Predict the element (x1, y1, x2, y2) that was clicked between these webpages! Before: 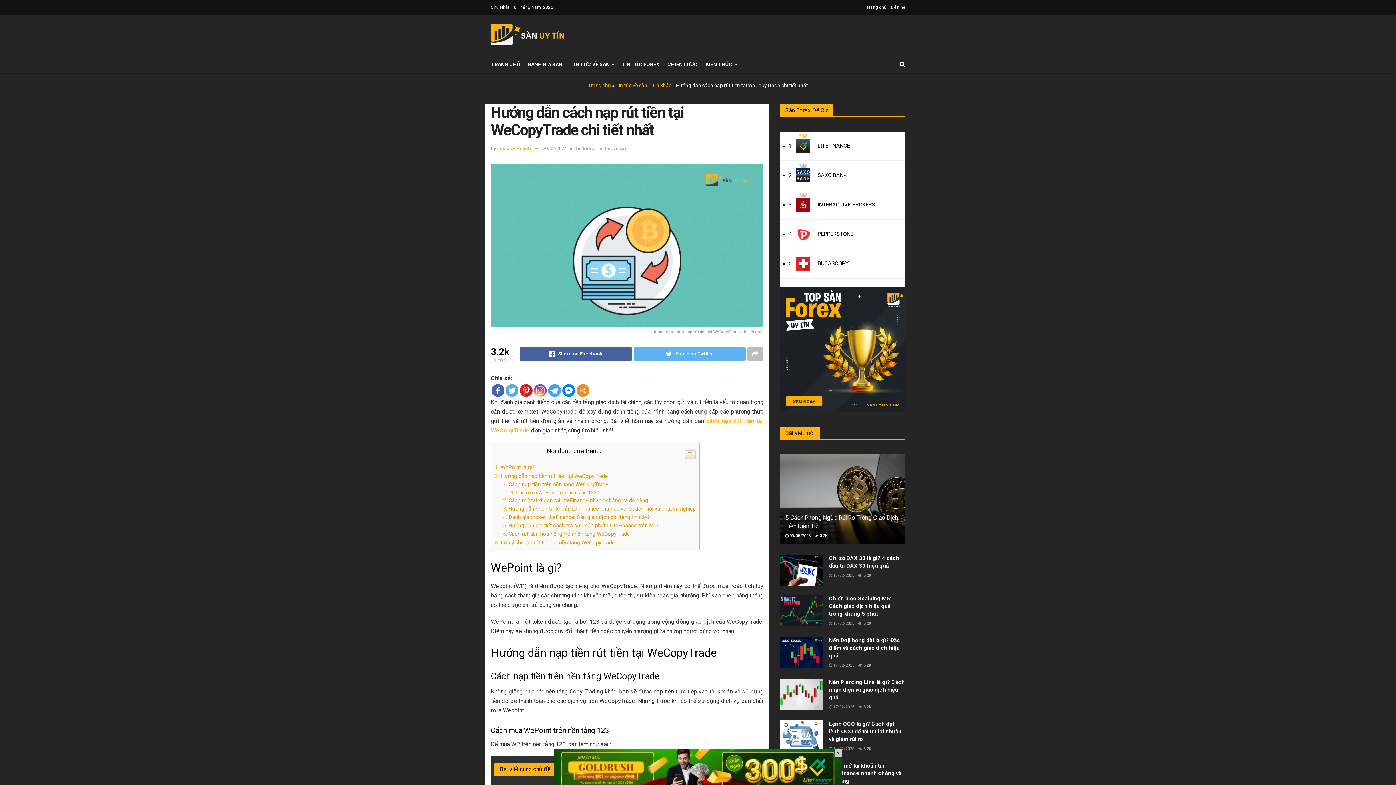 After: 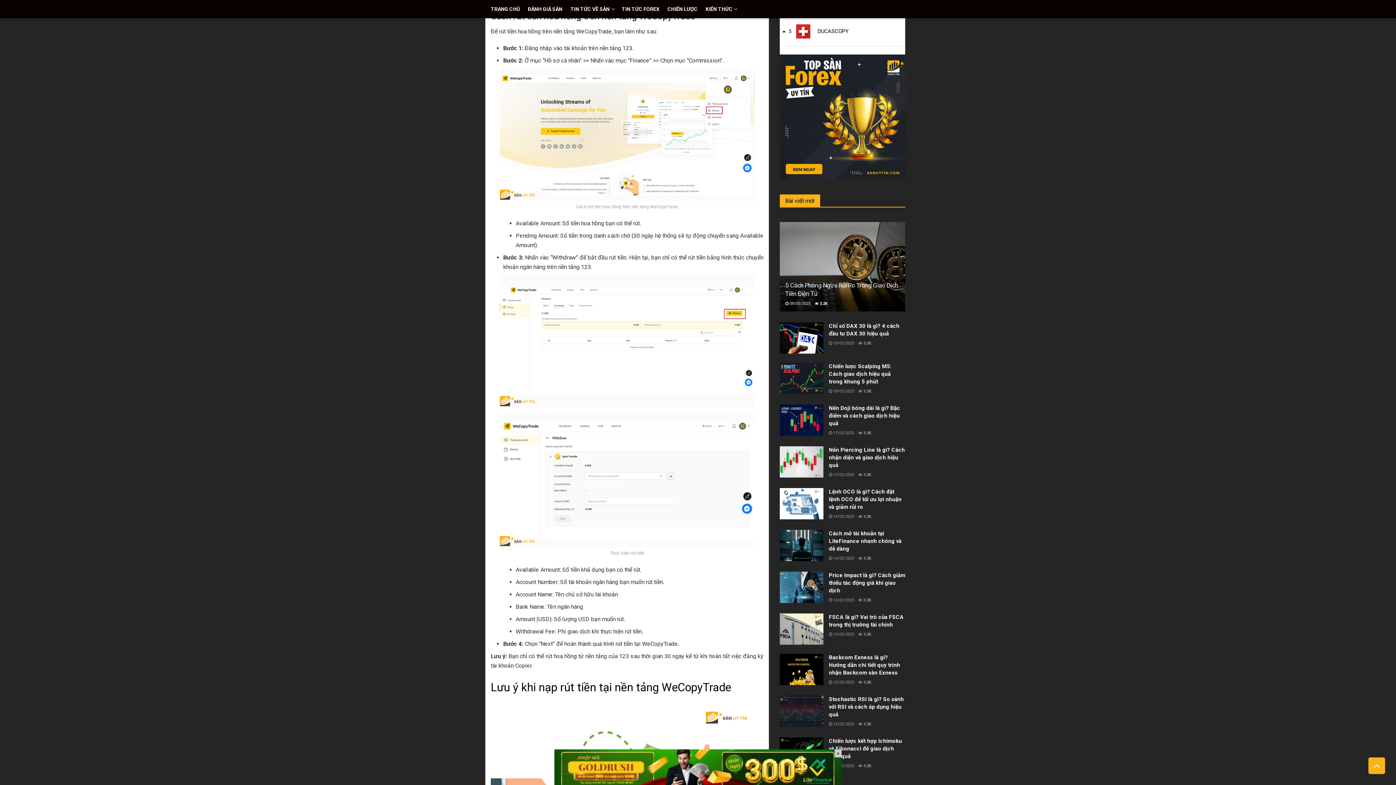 Action: bbox: (508, 531, 630, 537) label: Cách rút tiền hoa hồng trên nền tảng WeCopyTrade